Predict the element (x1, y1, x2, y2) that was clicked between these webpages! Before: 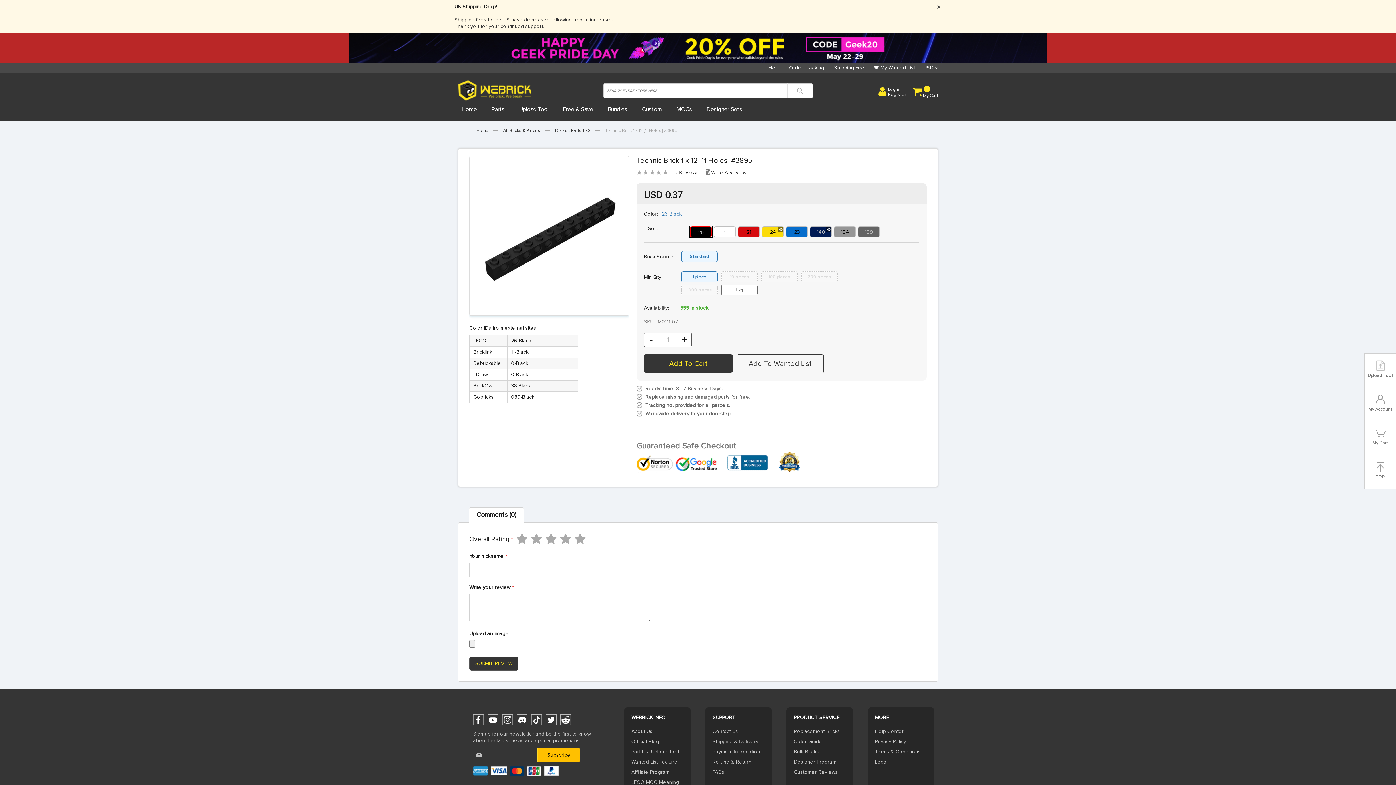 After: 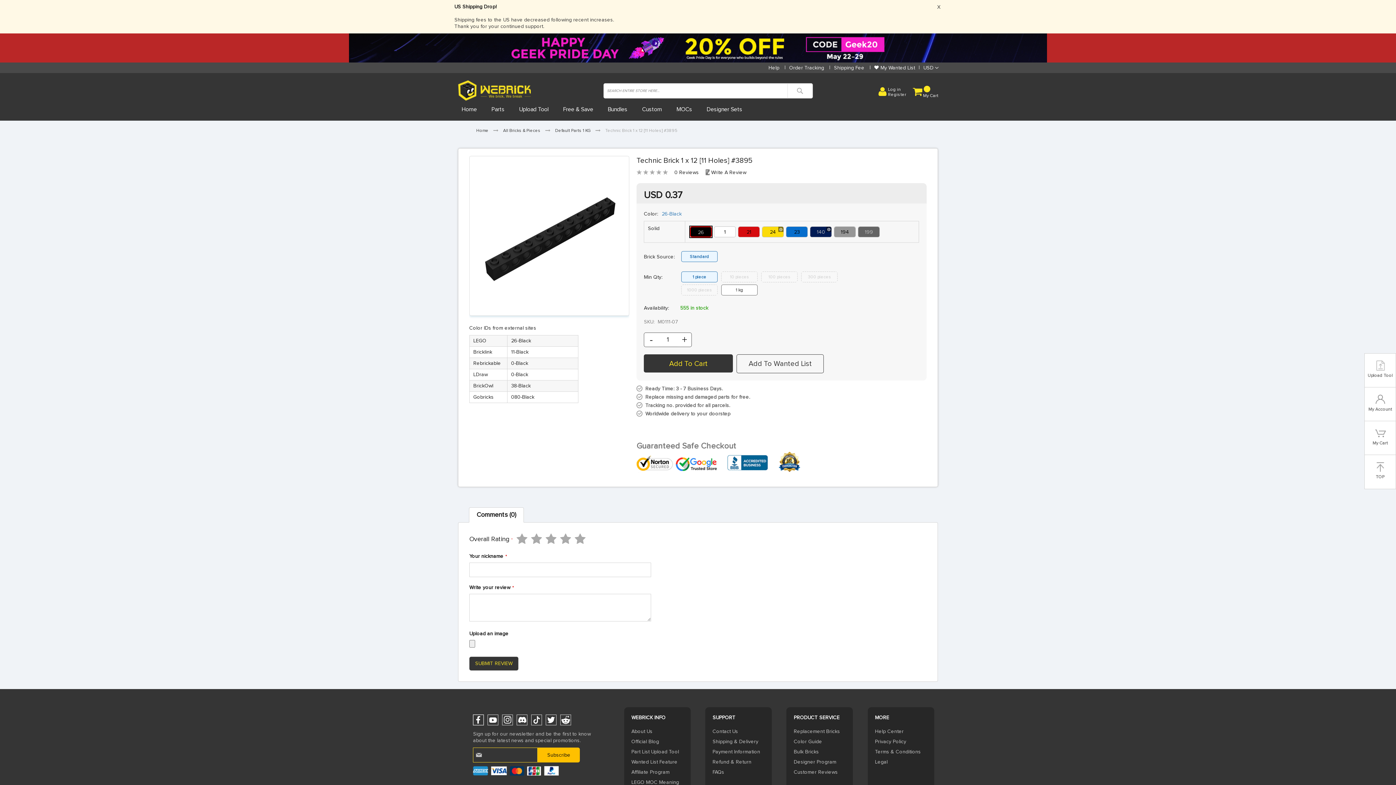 Action: bbox: (473, 714, 484, 725)